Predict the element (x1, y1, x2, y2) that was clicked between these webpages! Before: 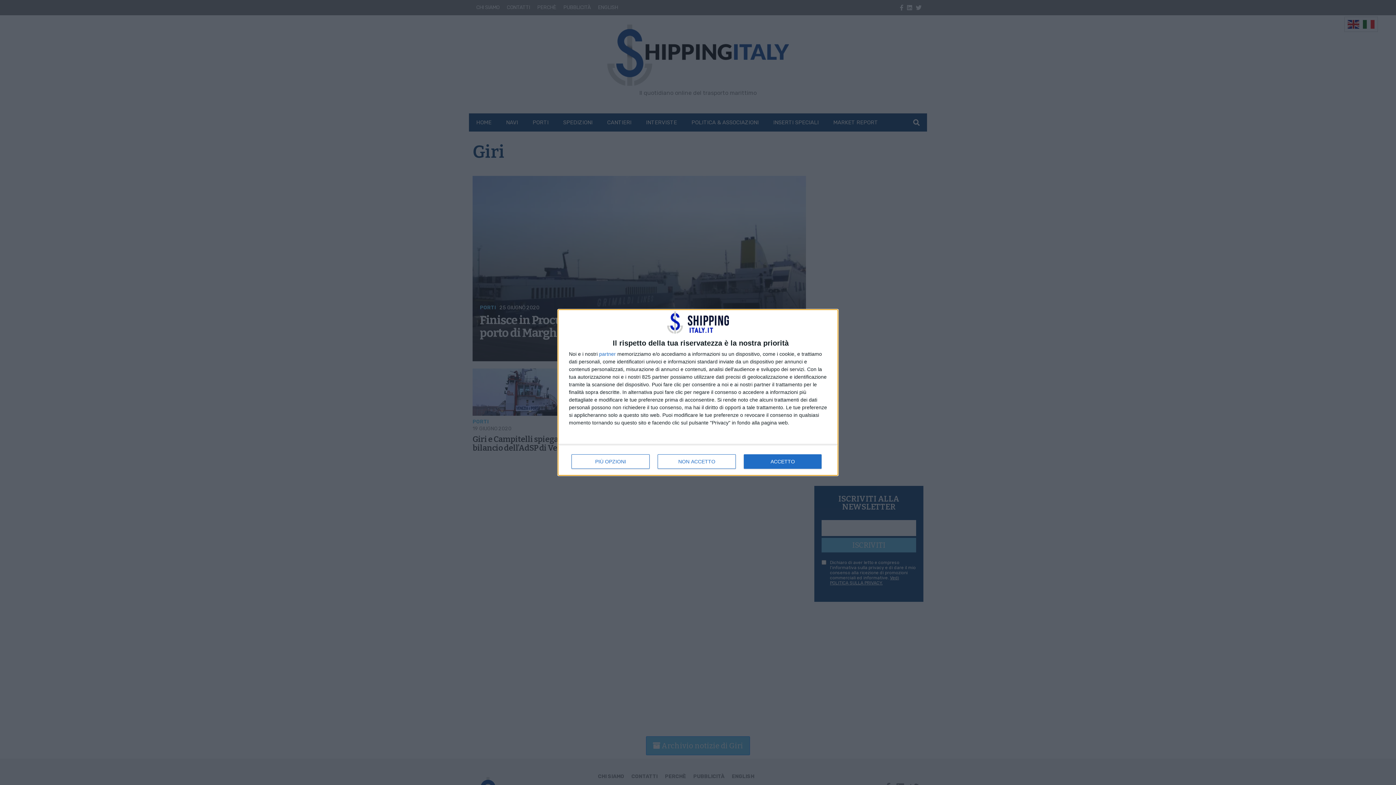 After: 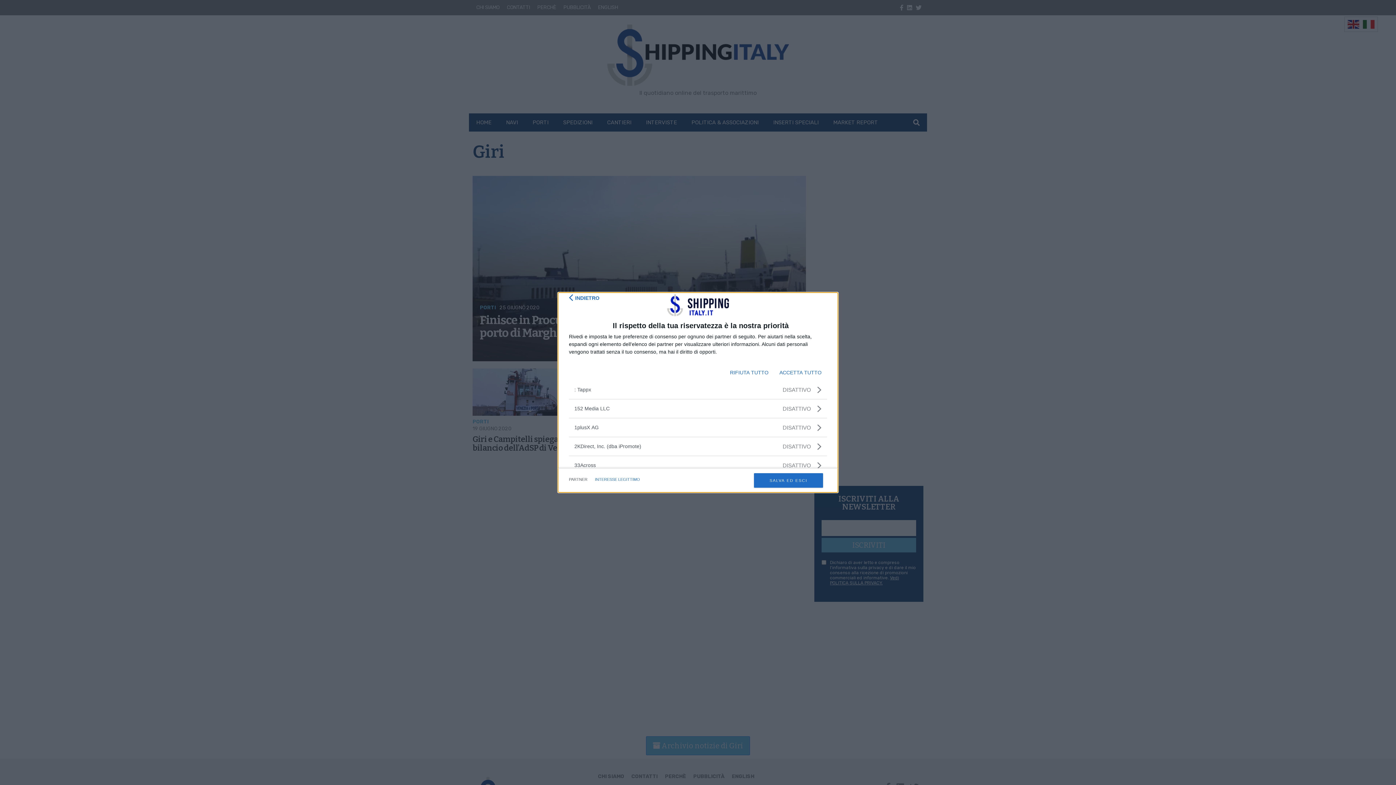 Action: bbox: (599, 351, 616, 356) label: partner